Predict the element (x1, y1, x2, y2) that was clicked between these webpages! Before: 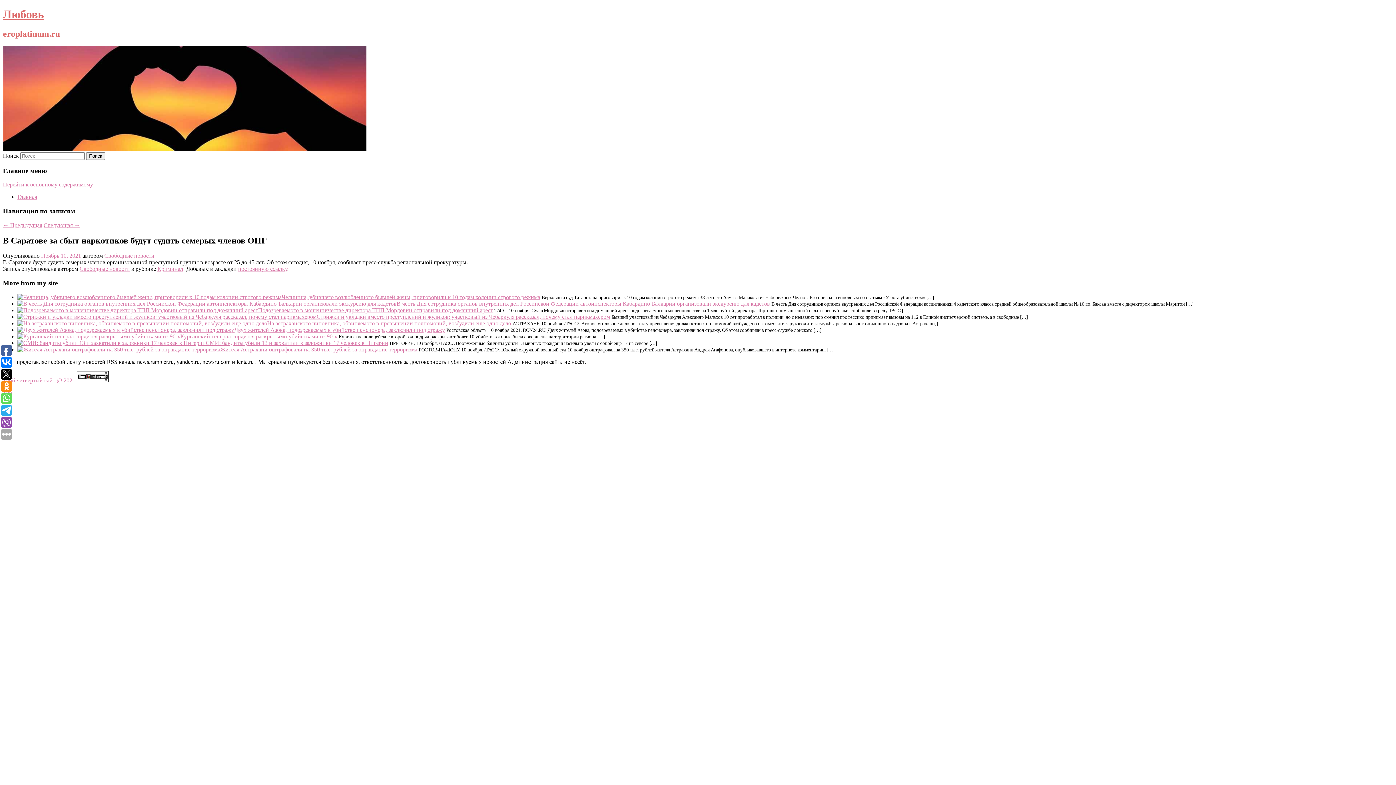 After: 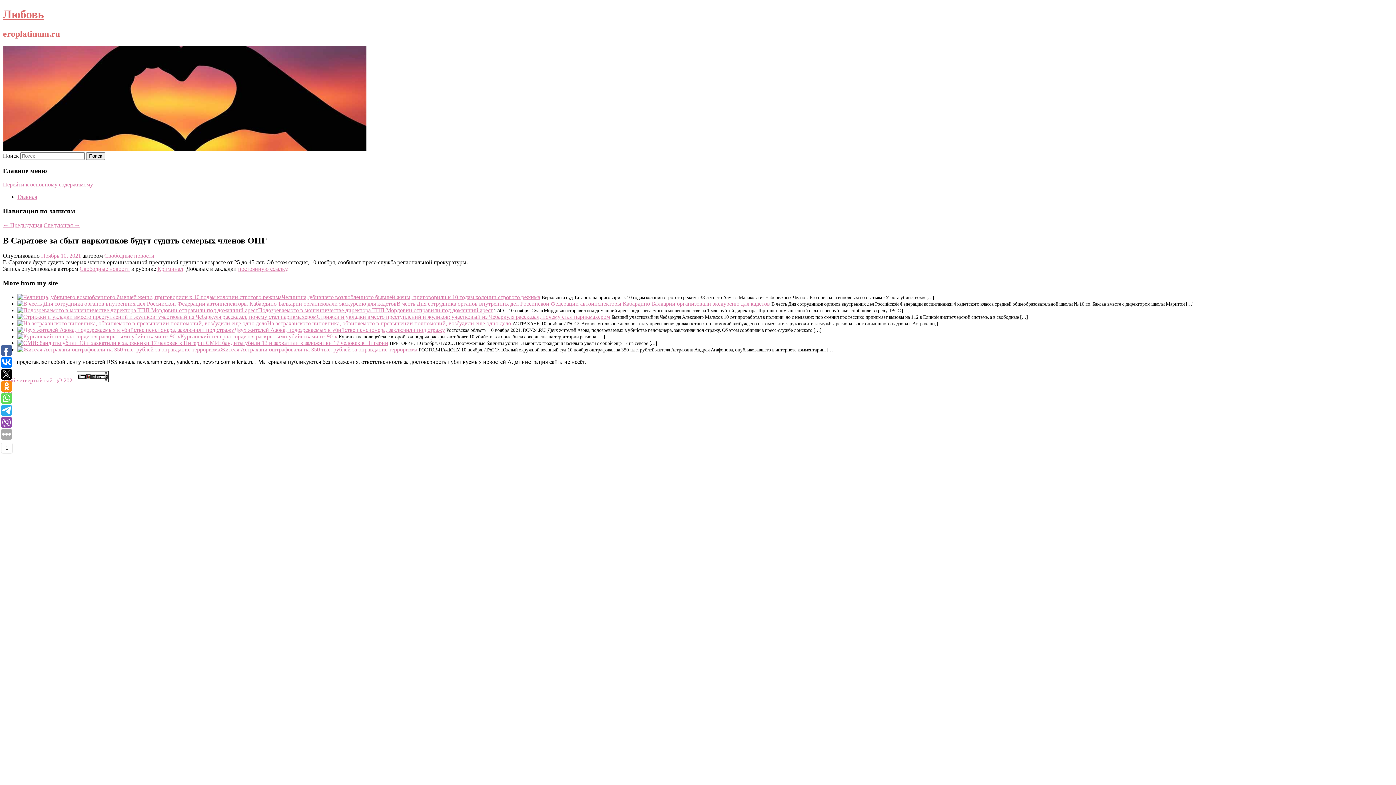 Action: bbox: (1, 369, 12, 380)